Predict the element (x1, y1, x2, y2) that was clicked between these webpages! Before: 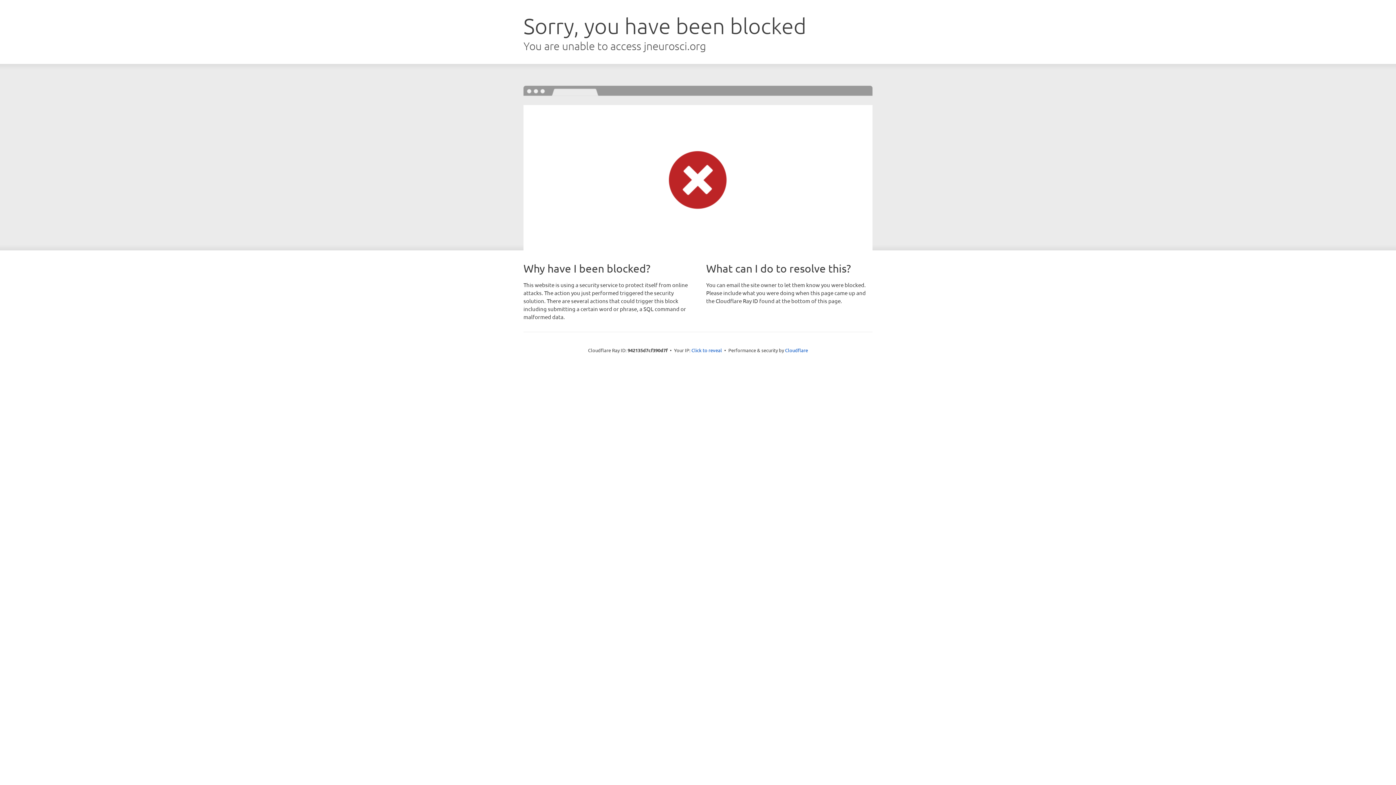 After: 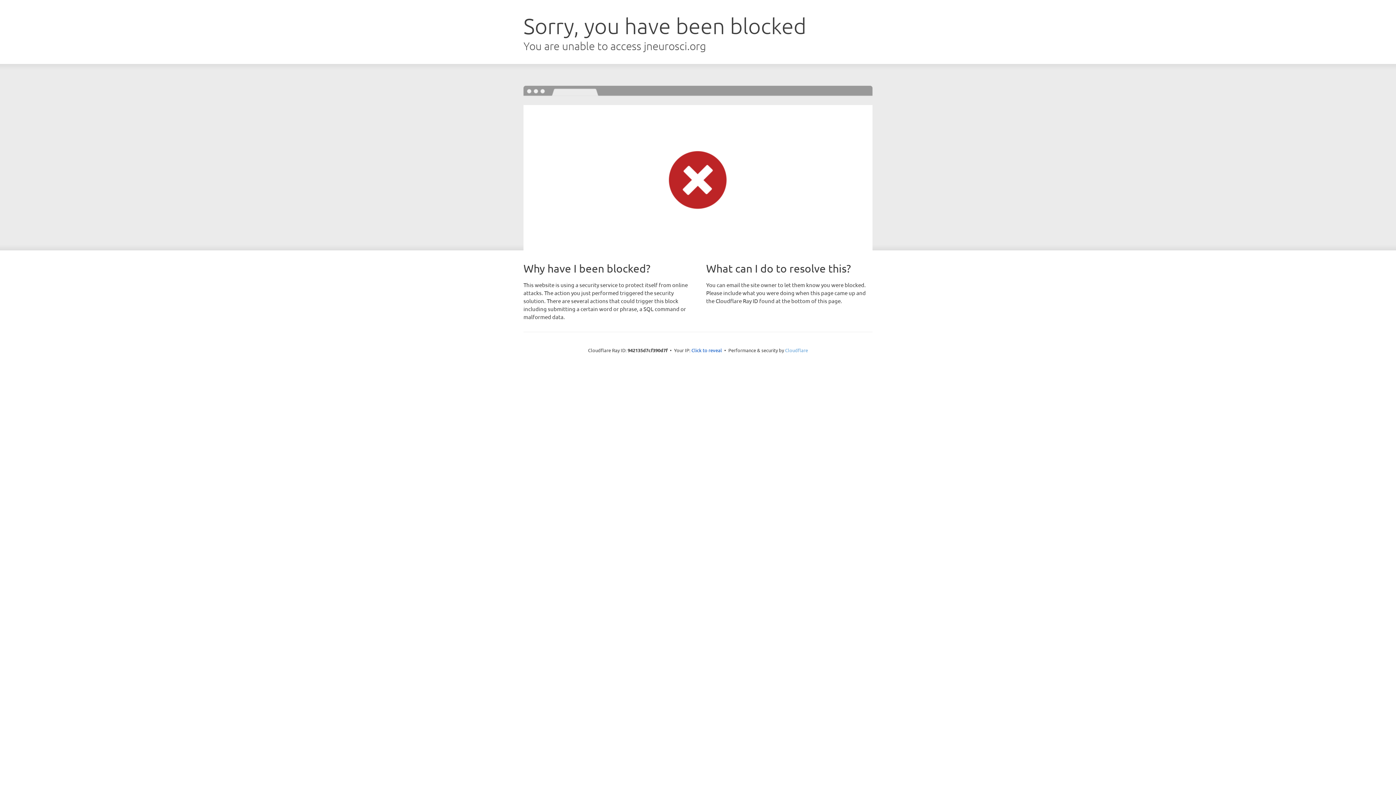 Action: bbox: (785, 347, 808, 353) label: Cloudflare